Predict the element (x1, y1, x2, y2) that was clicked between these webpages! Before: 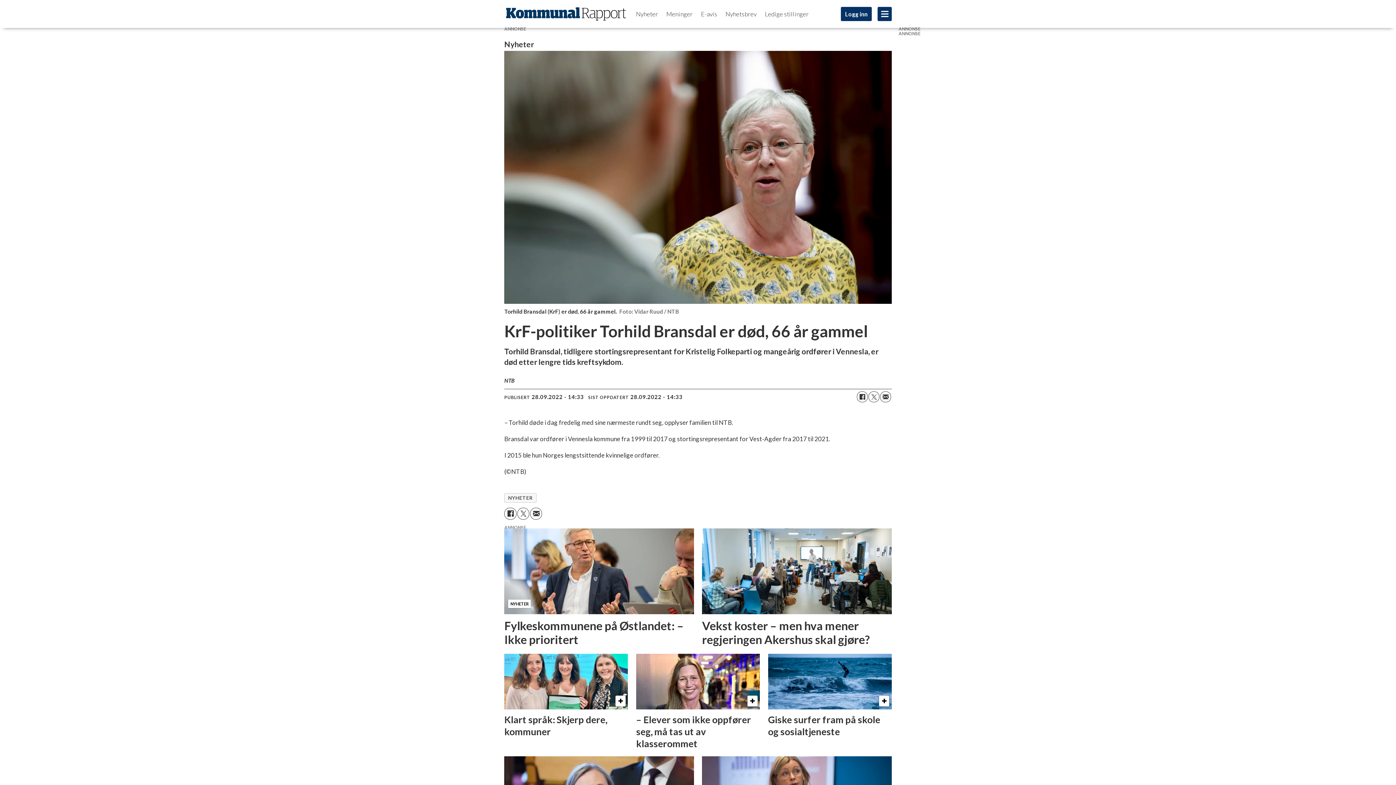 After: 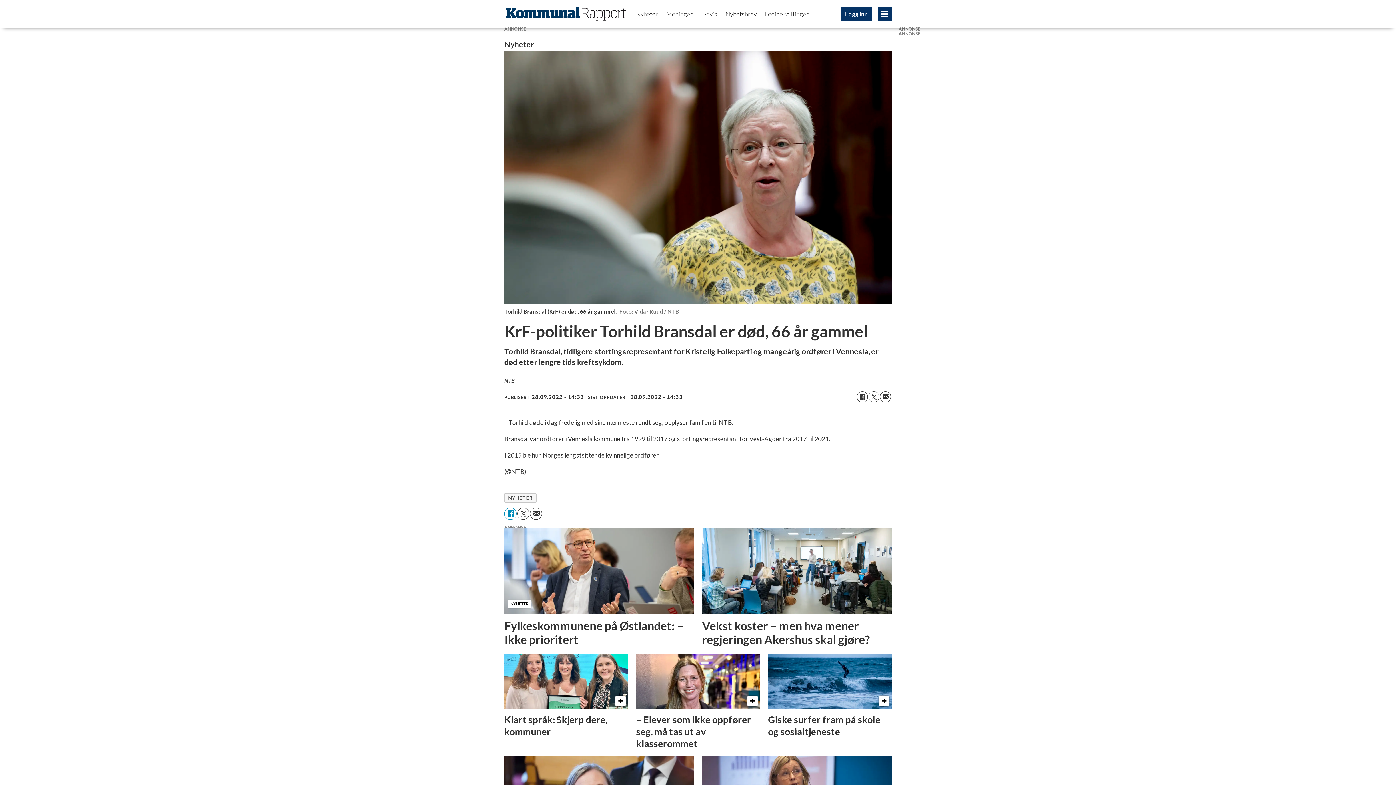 Action: bbox: (504, 508, 516, 520) label: Del på Facebook